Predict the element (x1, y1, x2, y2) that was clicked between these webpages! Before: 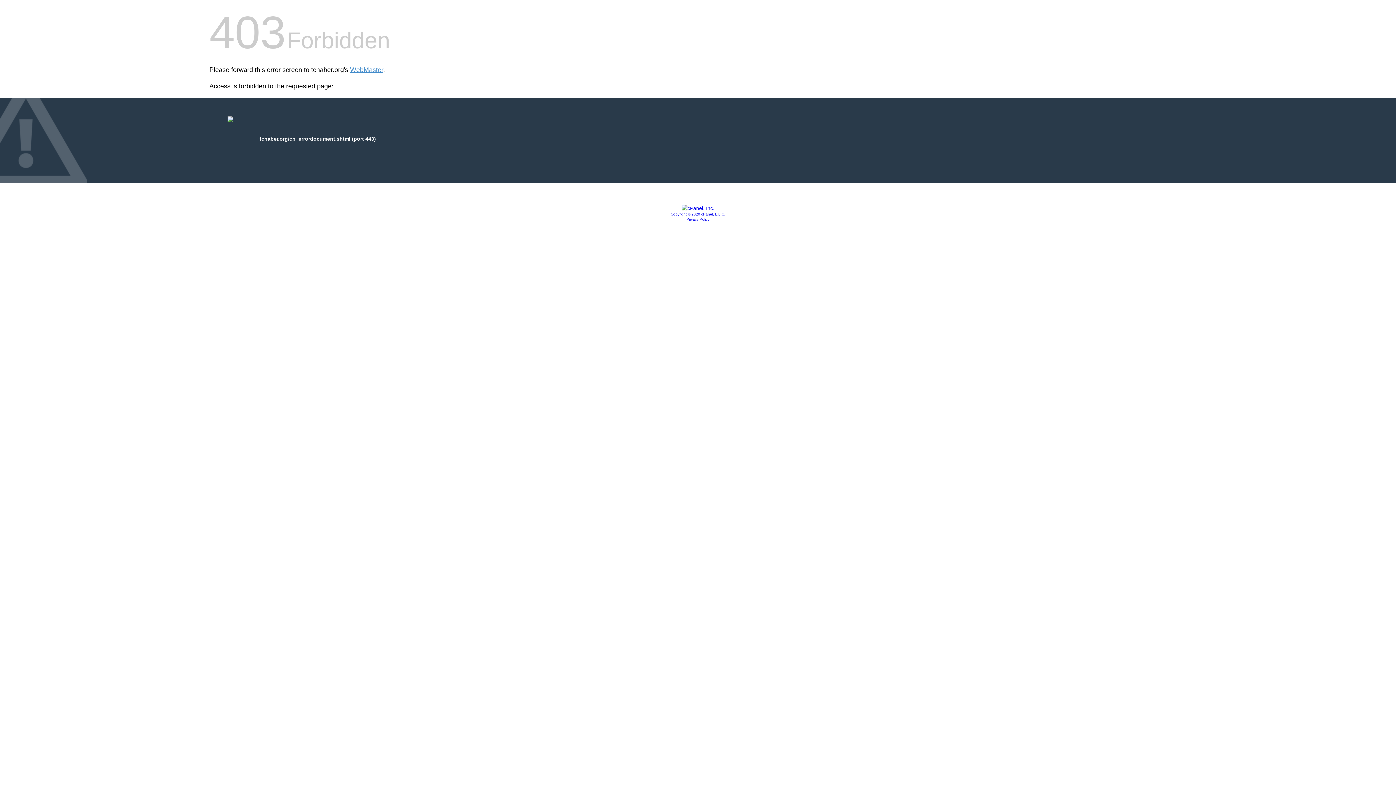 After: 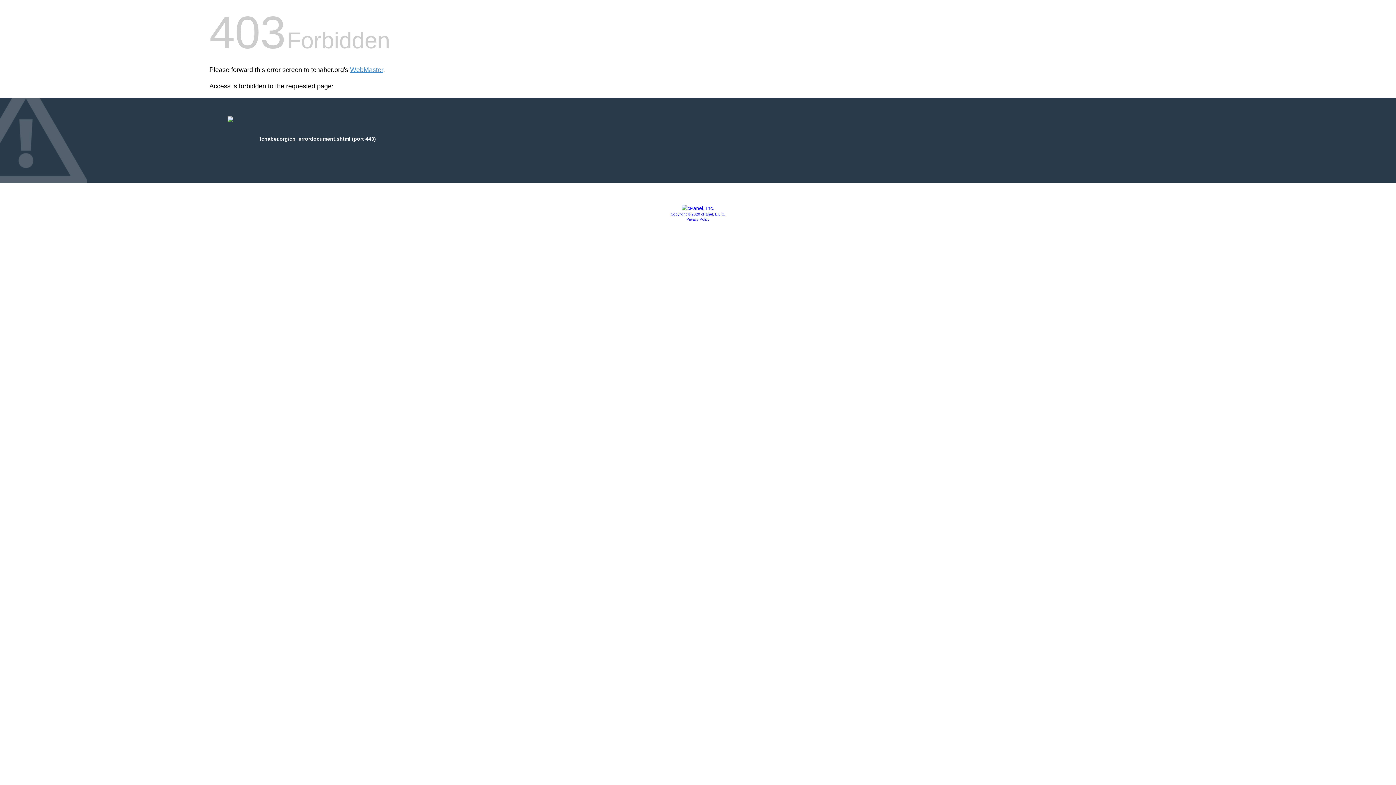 Action: bbox: (681, 205, 714, 211)